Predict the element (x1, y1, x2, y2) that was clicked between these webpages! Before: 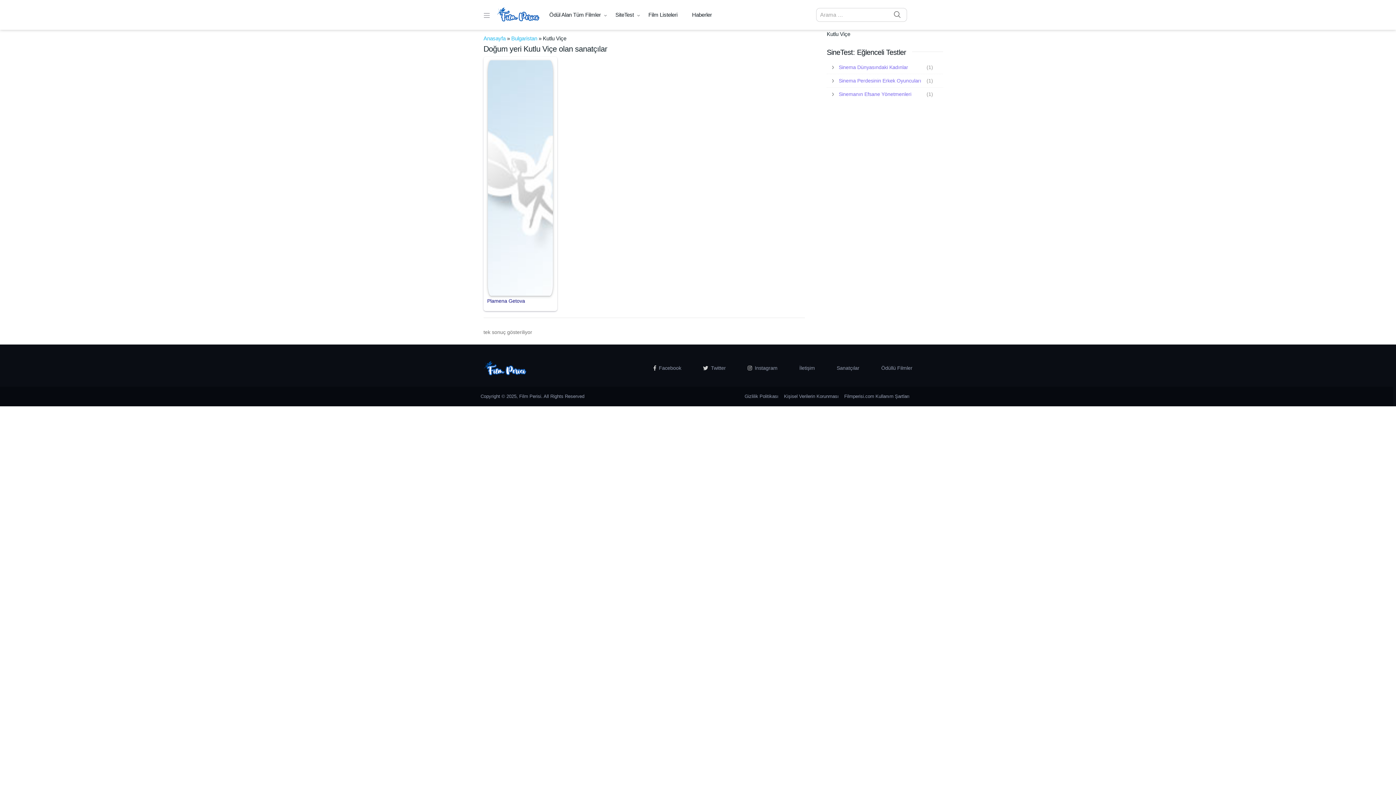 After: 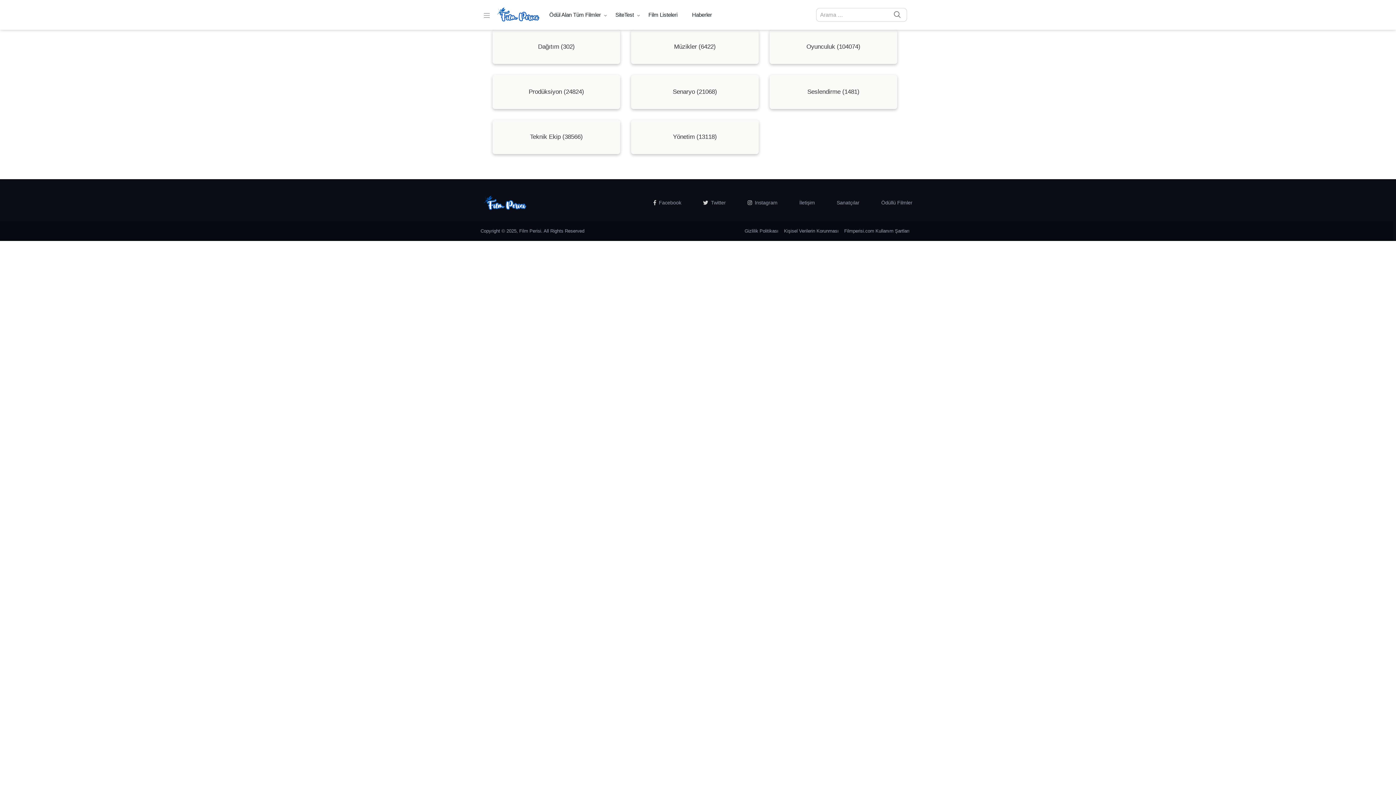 Action: bbox: (824, 362, 859, 375) label: Sanatçılar